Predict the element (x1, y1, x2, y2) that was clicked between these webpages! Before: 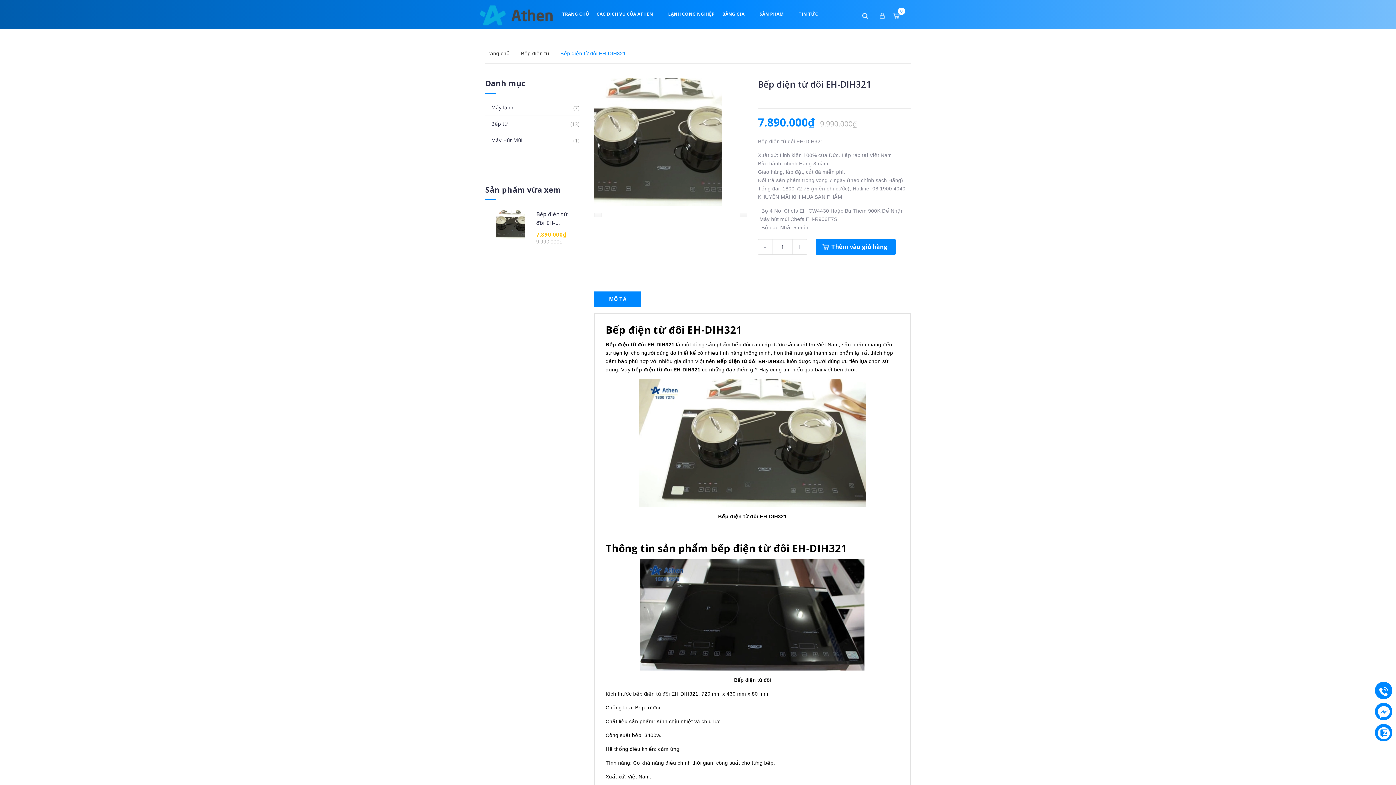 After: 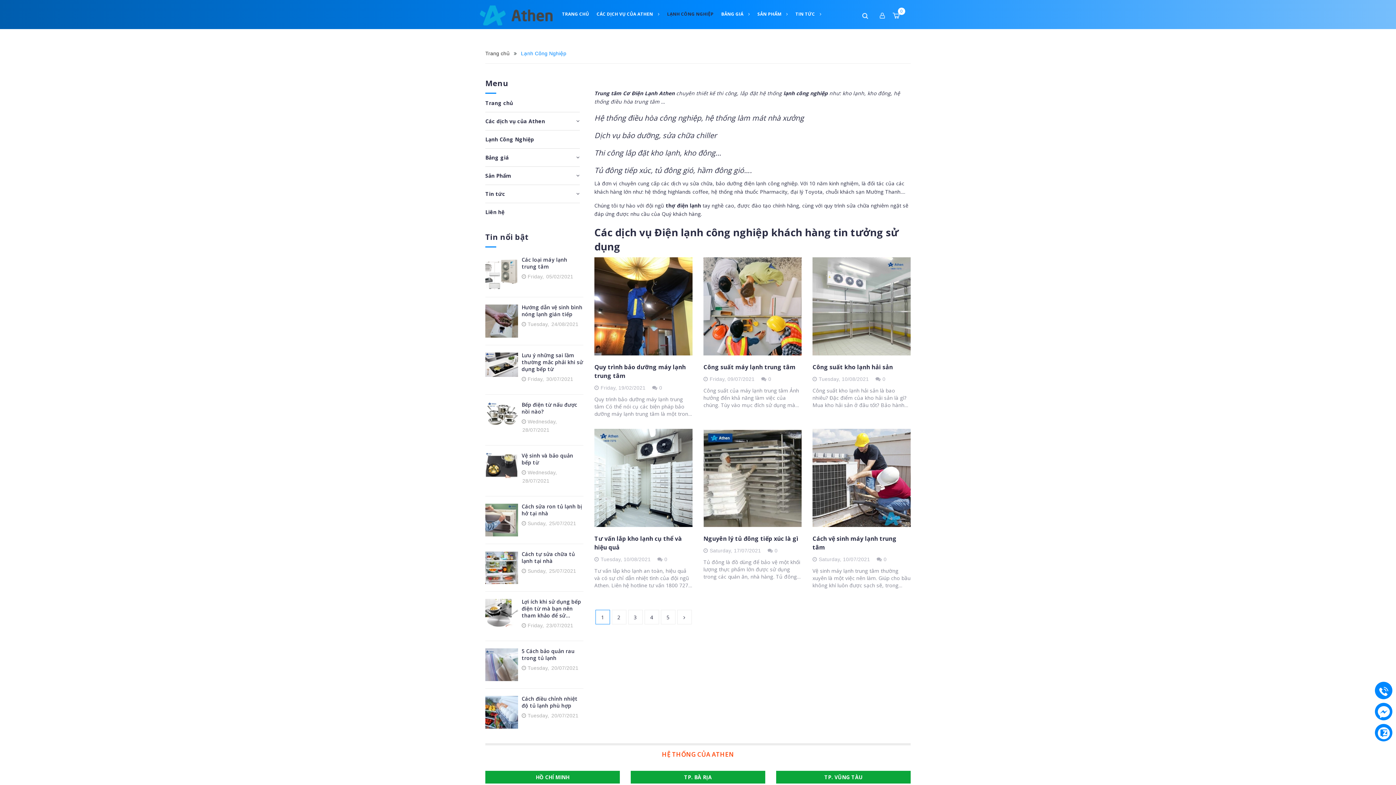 Action: label: LẠNH CÔNG NGHIỆP bbox: (663, 9, 717, 27)